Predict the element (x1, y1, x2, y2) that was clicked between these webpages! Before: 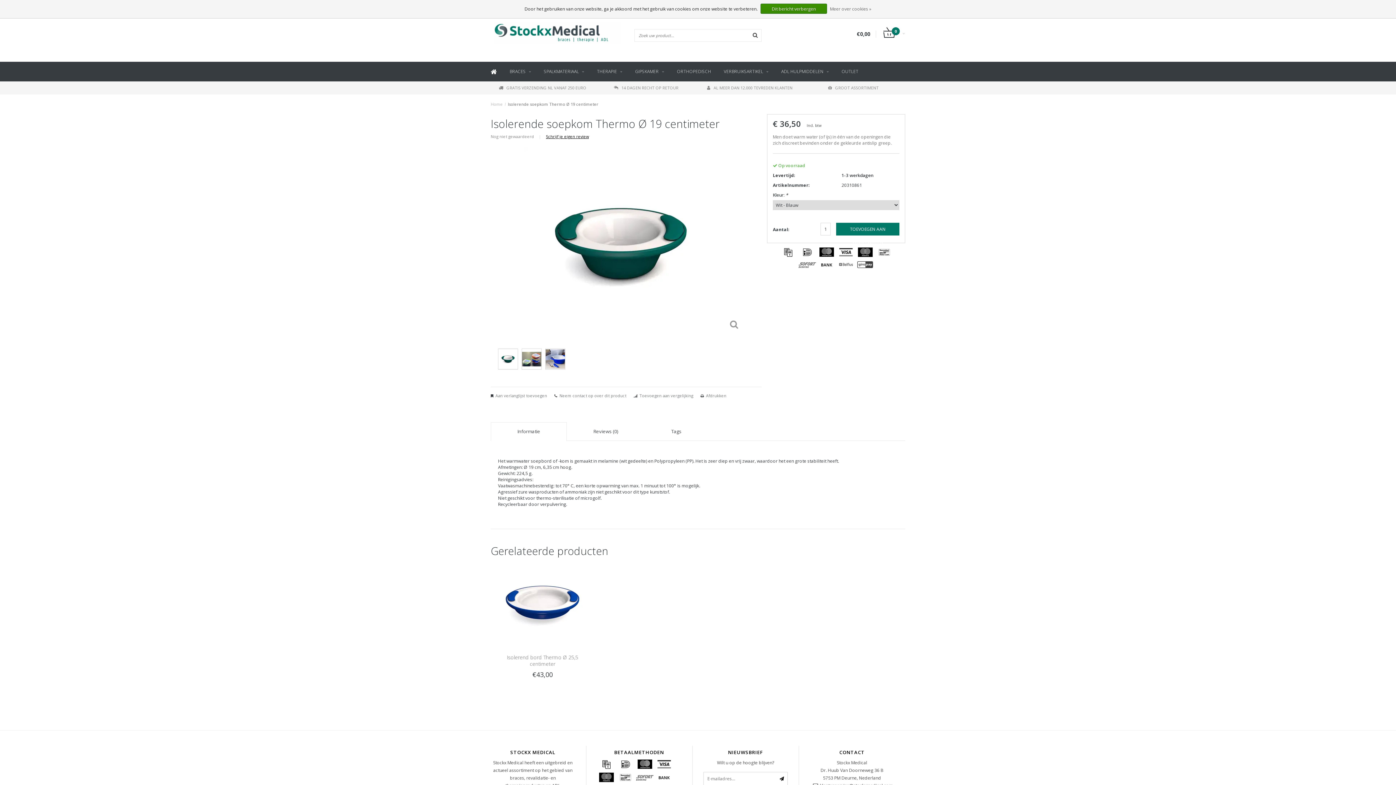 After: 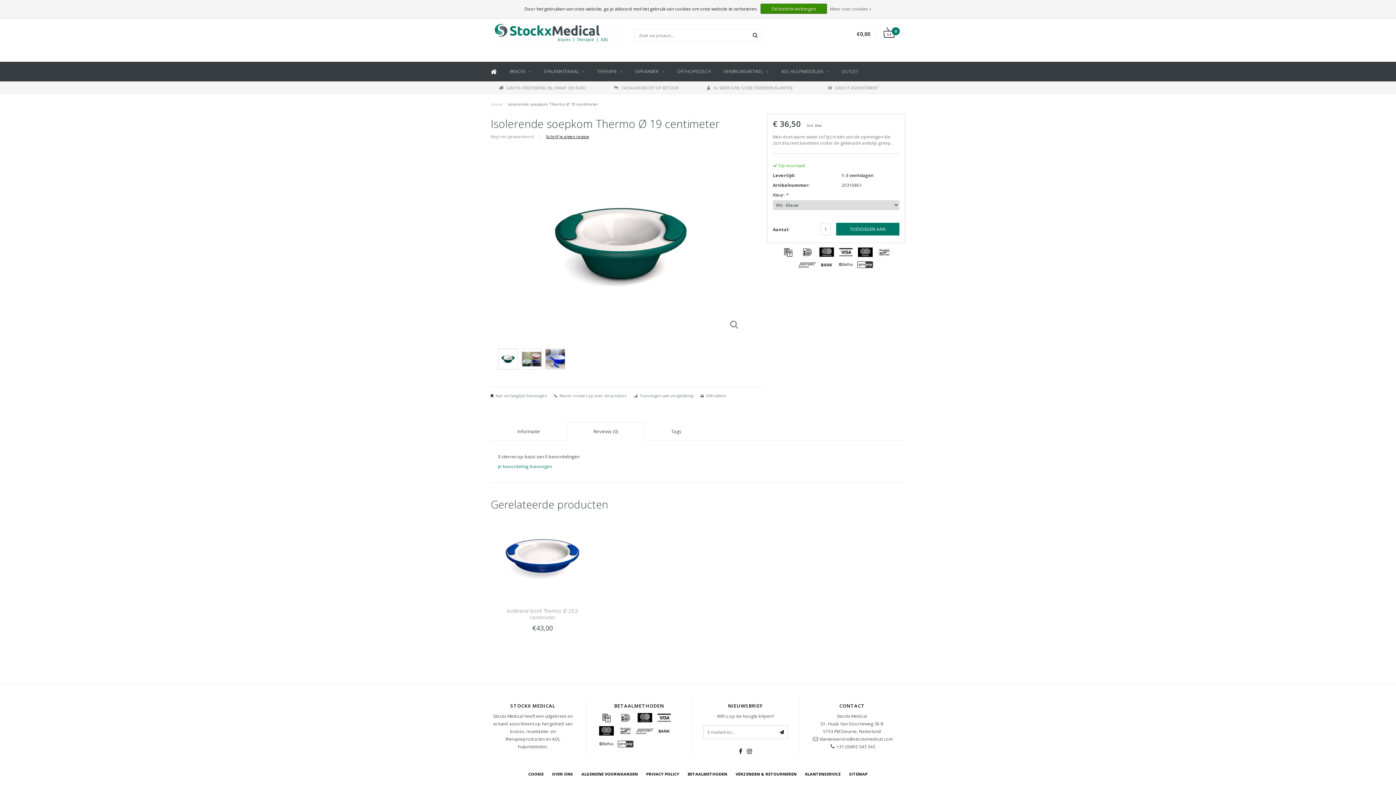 Action: label: Reviews (0) bbox: (588, 423, 623, 433)